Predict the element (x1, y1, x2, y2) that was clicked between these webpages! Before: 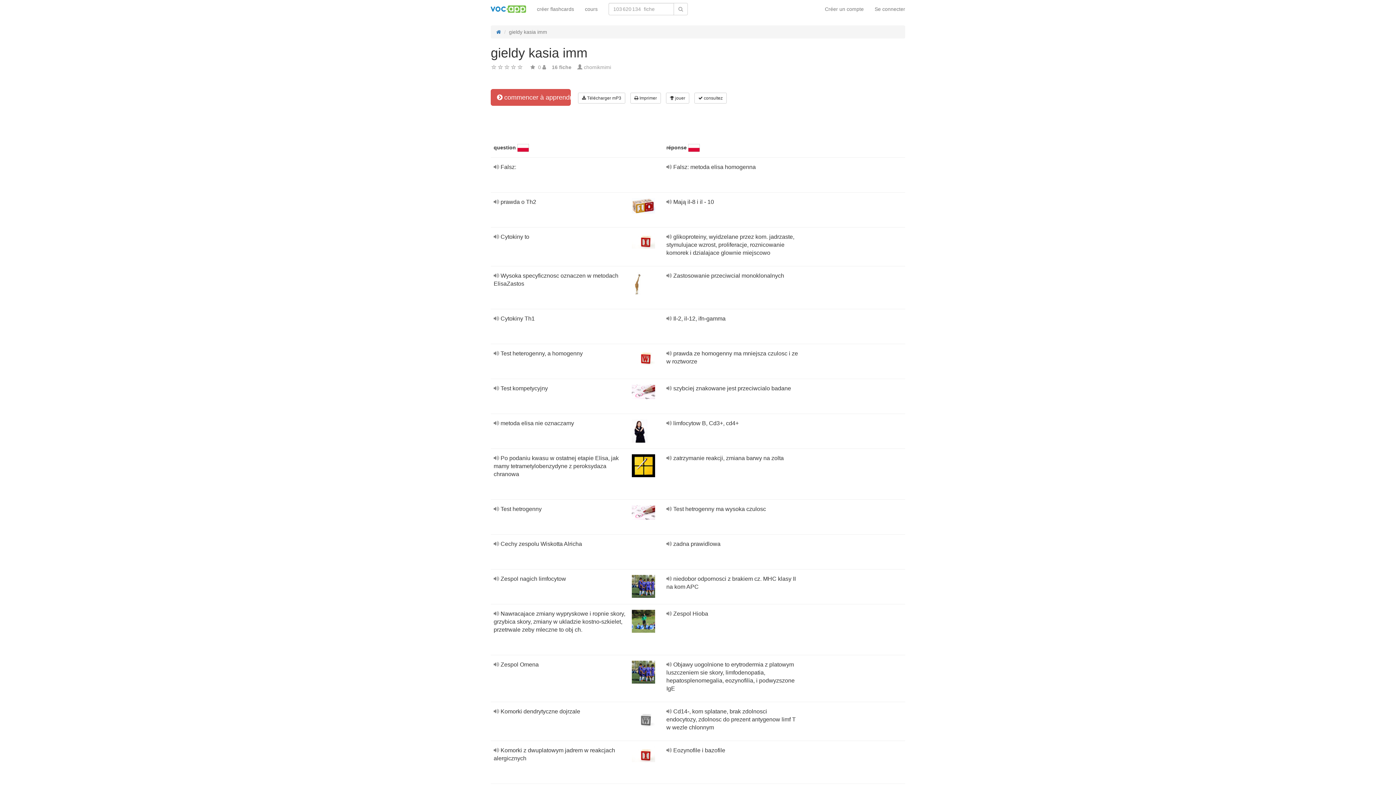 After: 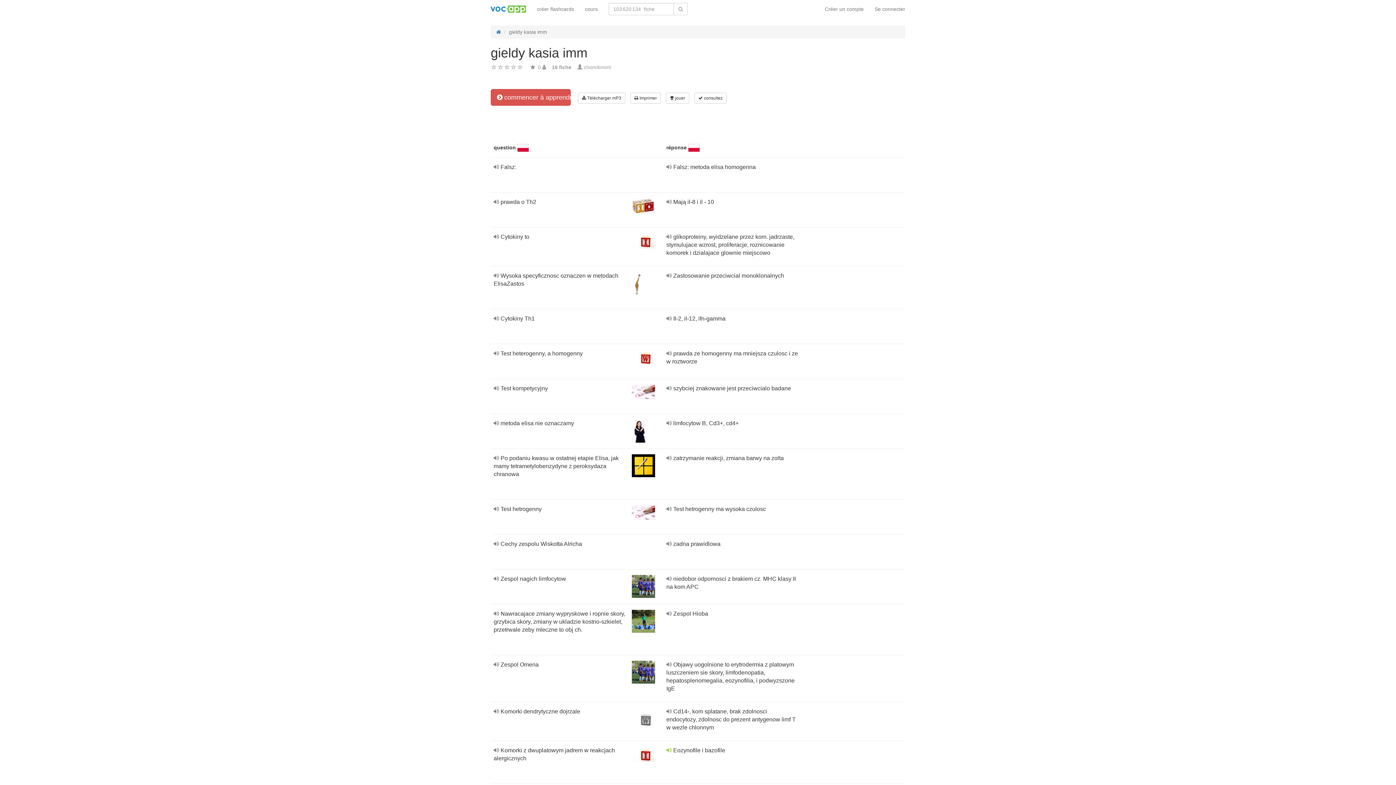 Action: label:   bbox: (666, 747, 673, 753)